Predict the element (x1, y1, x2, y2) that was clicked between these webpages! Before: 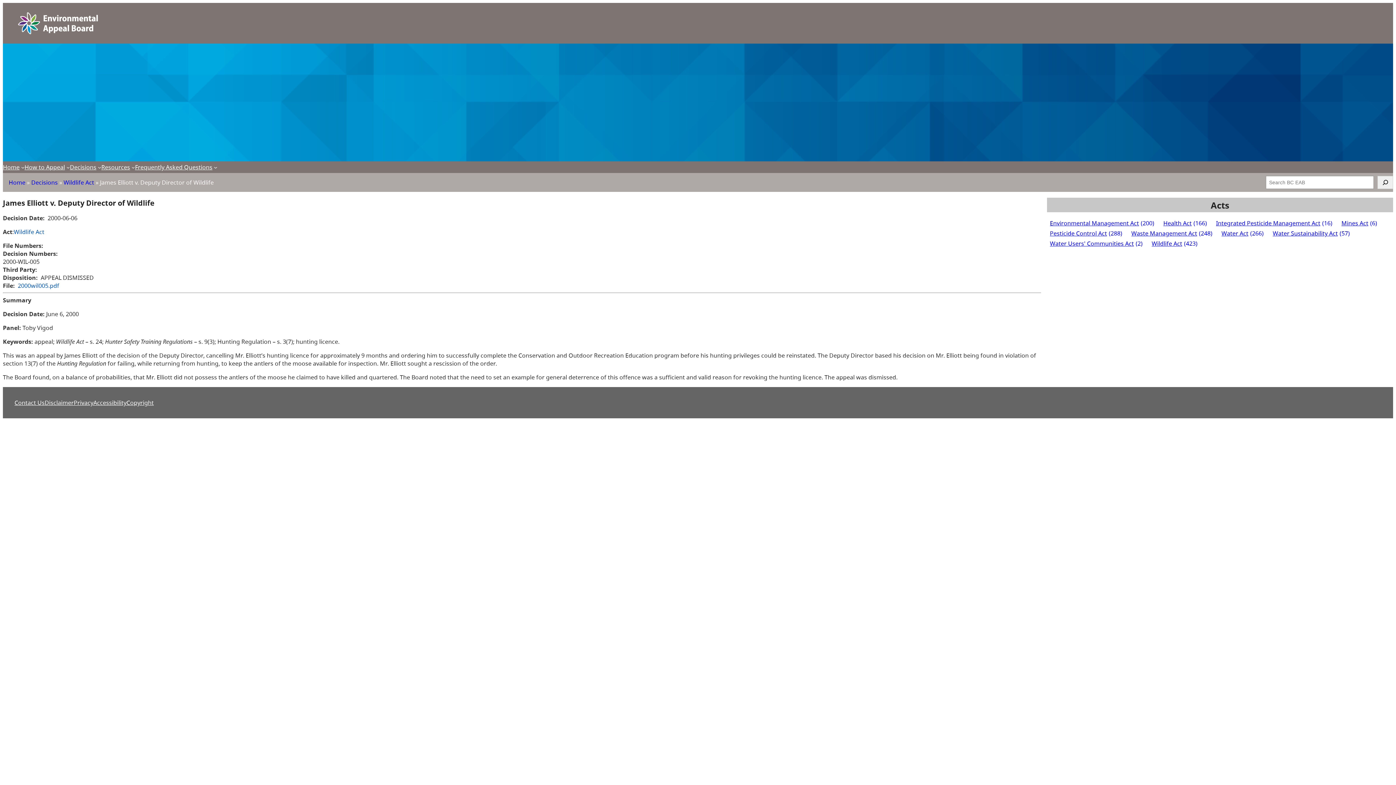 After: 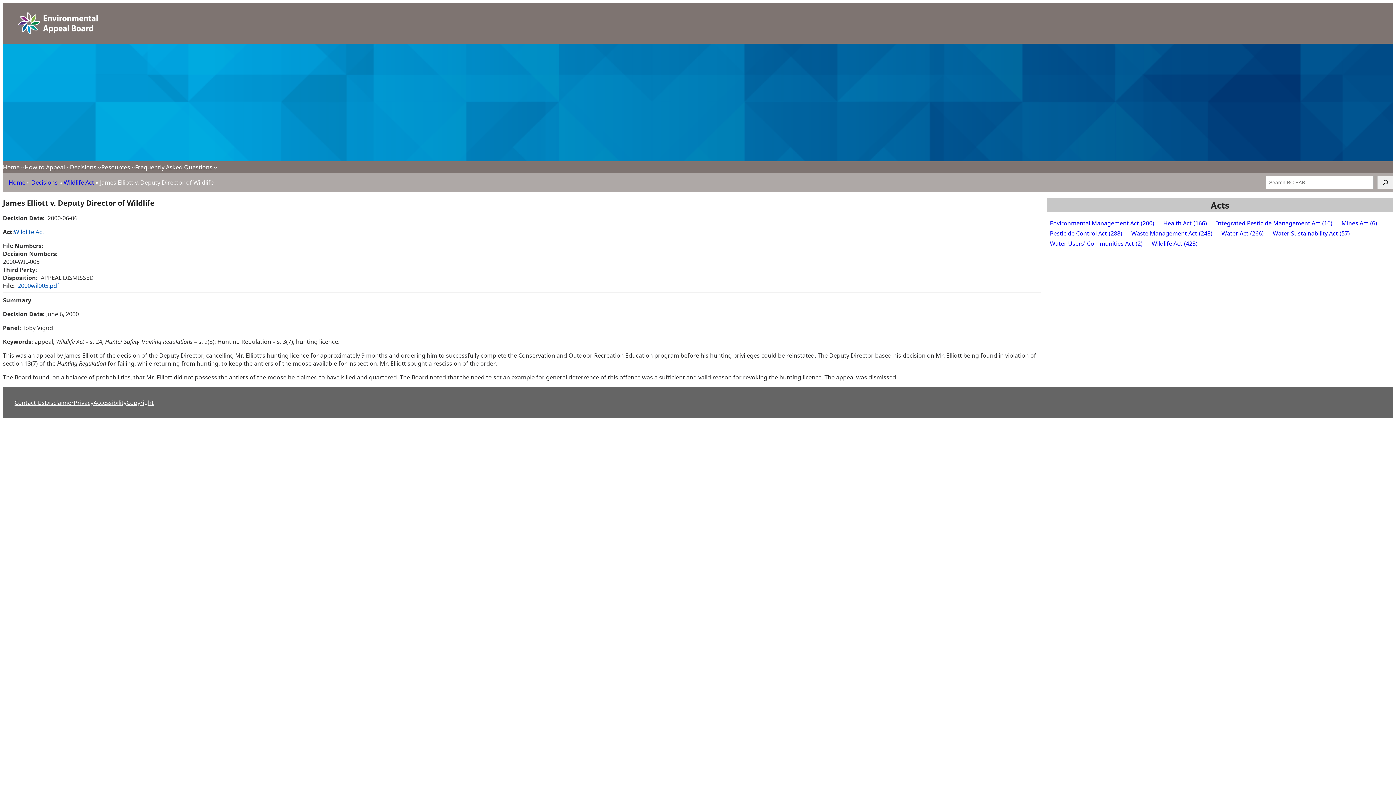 Action: bbox: (14, 398, 44, 406) label: Contact Us